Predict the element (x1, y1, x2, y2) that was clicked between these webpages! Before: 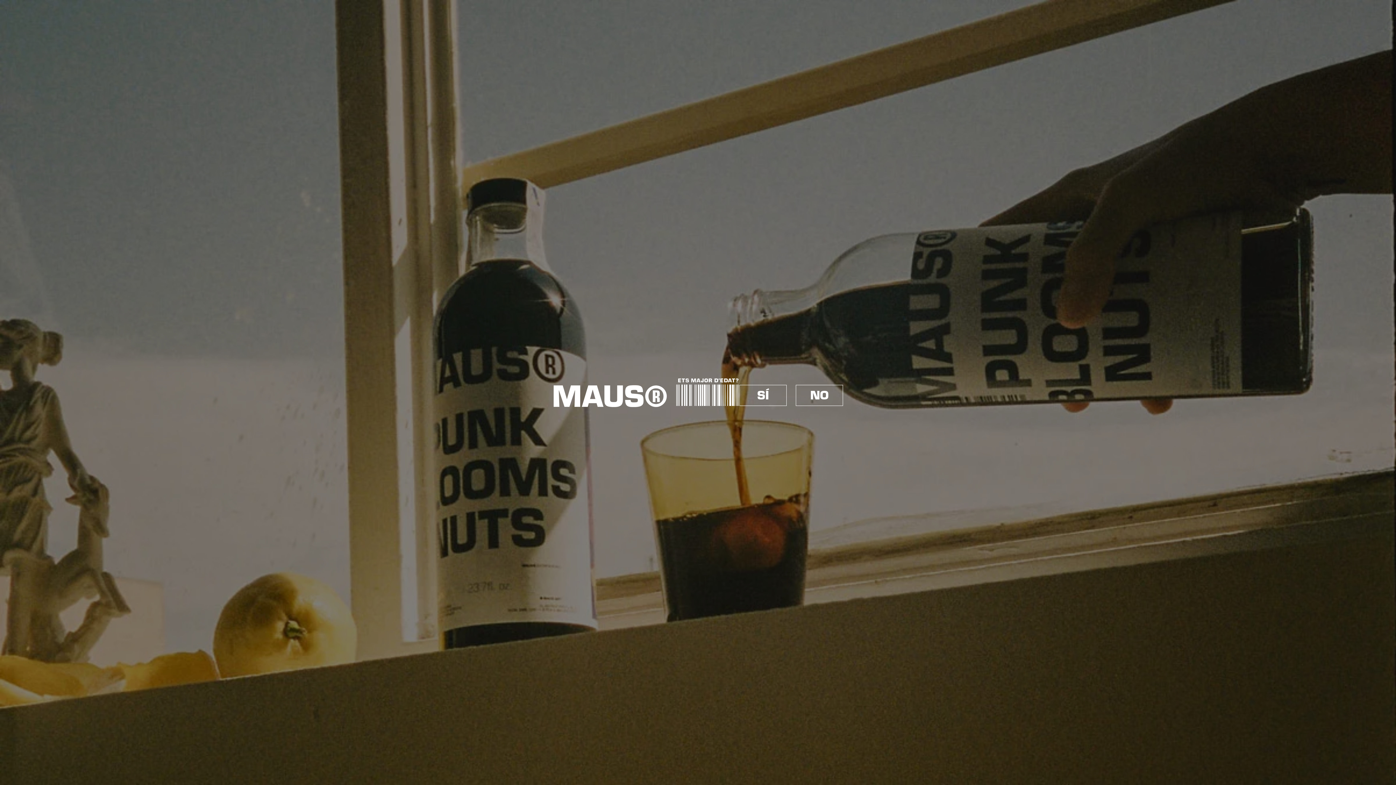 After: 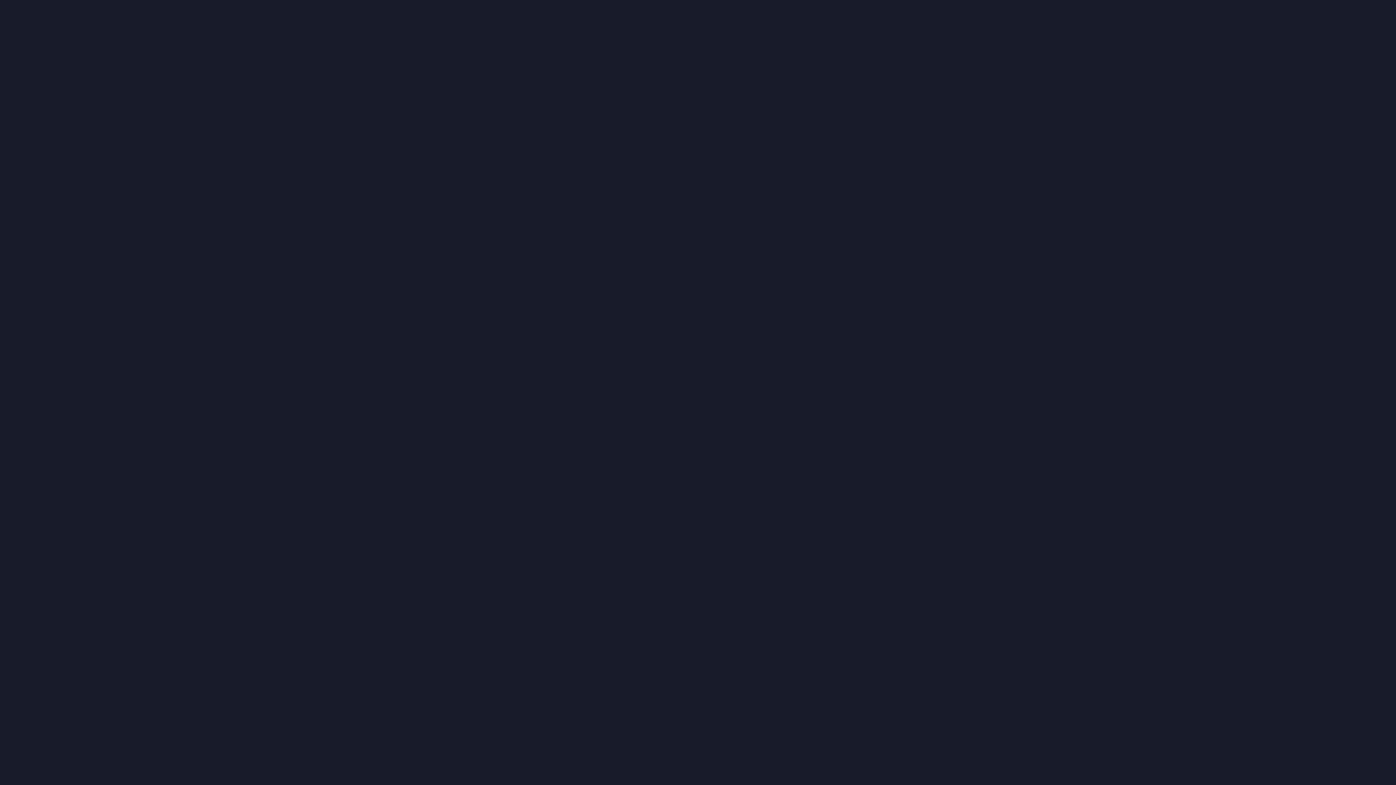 Action: bbox: (796, 384, 843, 406) label: NO